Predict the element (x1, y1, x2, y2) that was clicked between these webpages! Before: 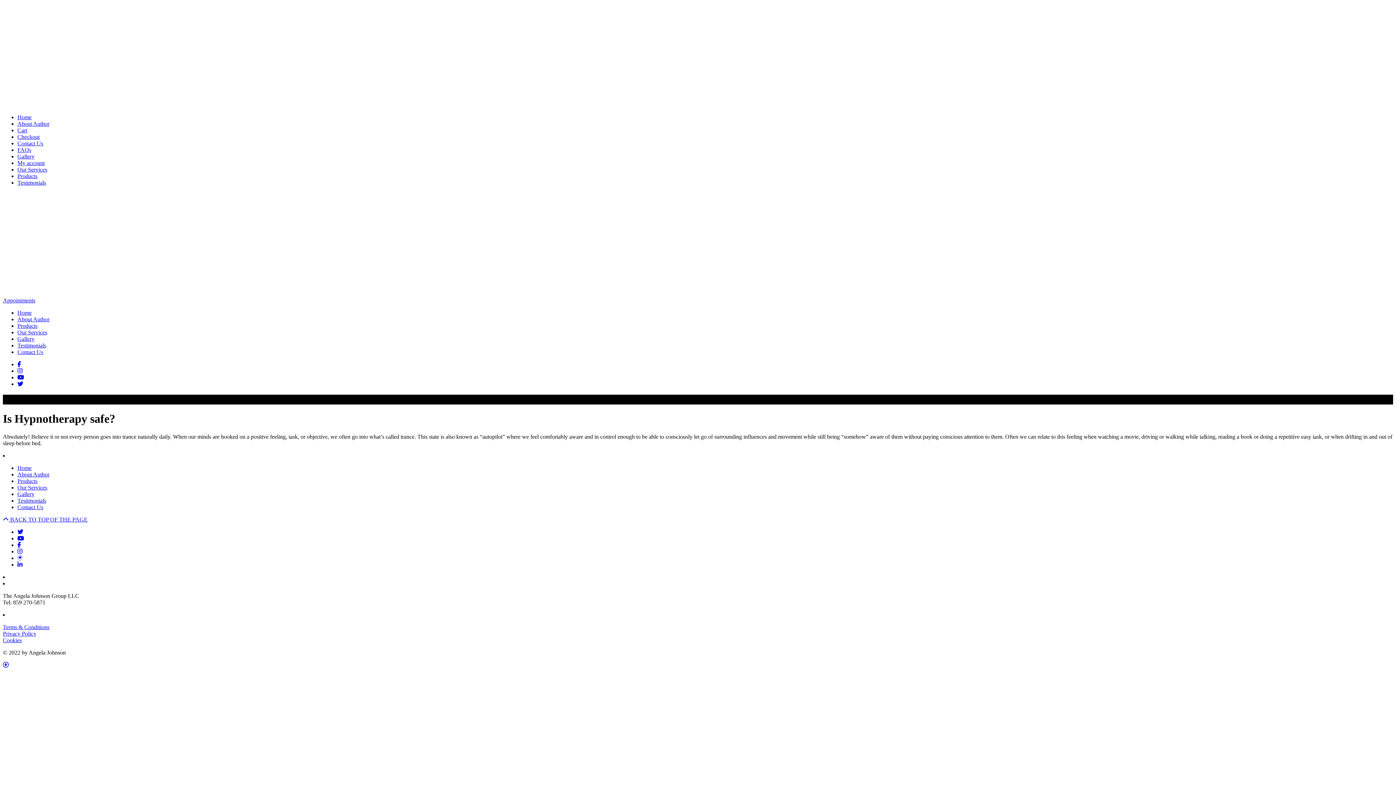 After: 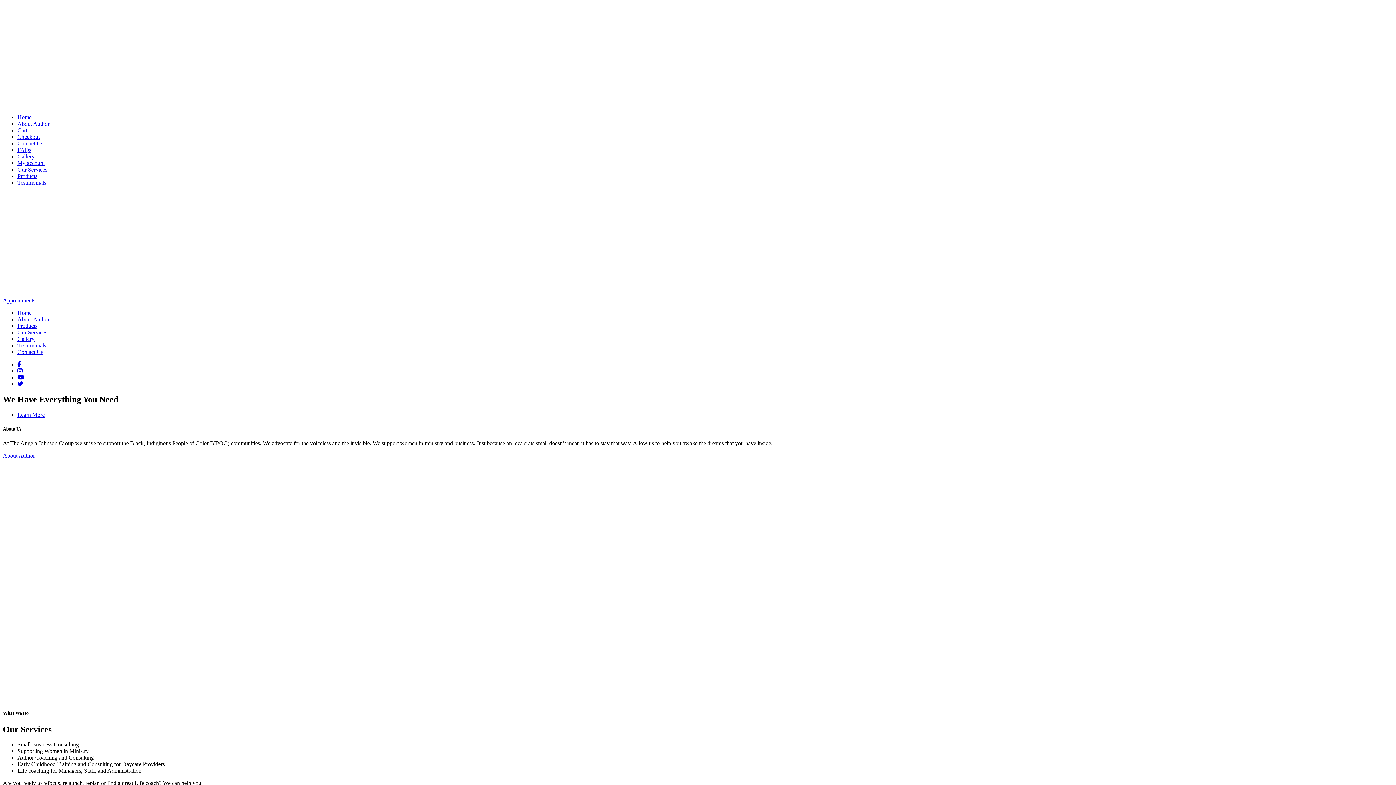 Action: bbox: (17, 114, 31, 120) label: Home